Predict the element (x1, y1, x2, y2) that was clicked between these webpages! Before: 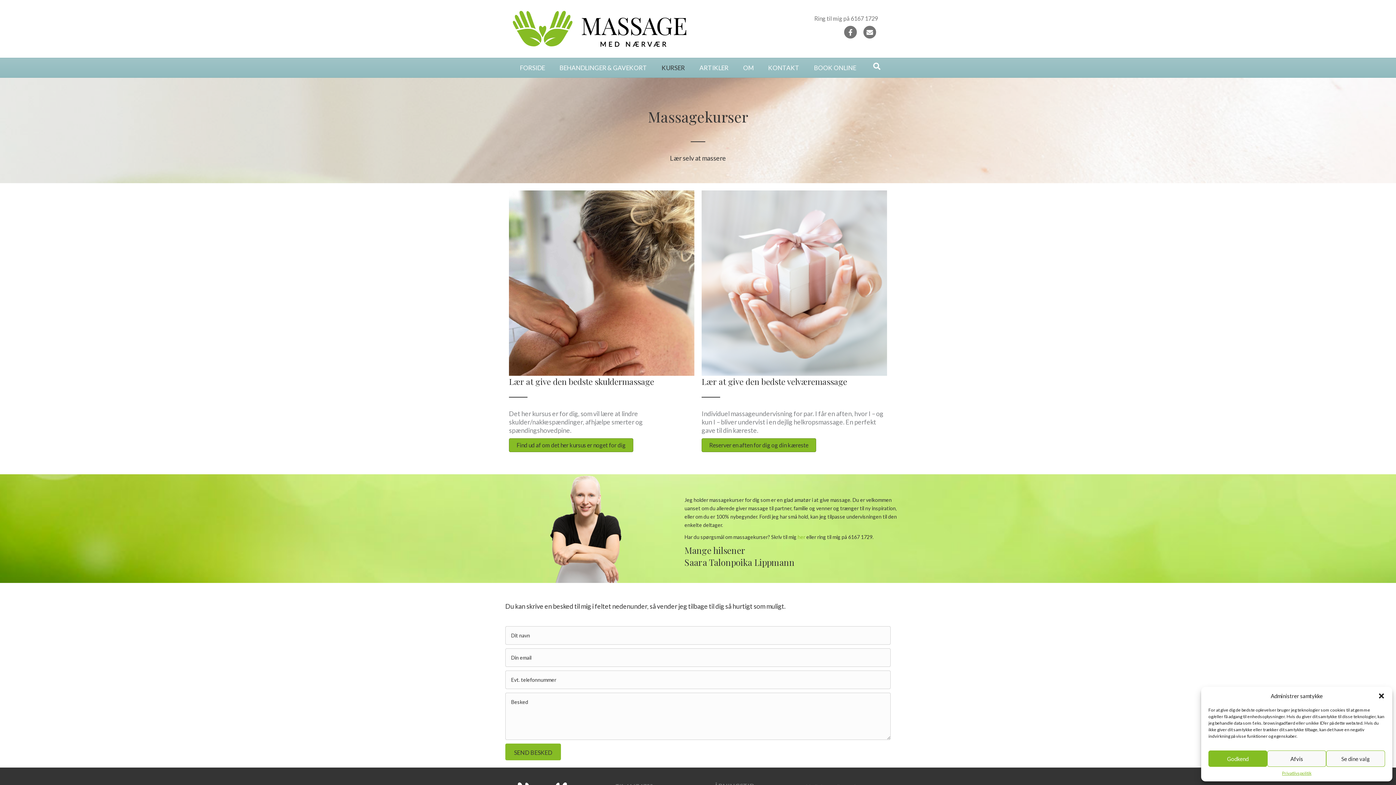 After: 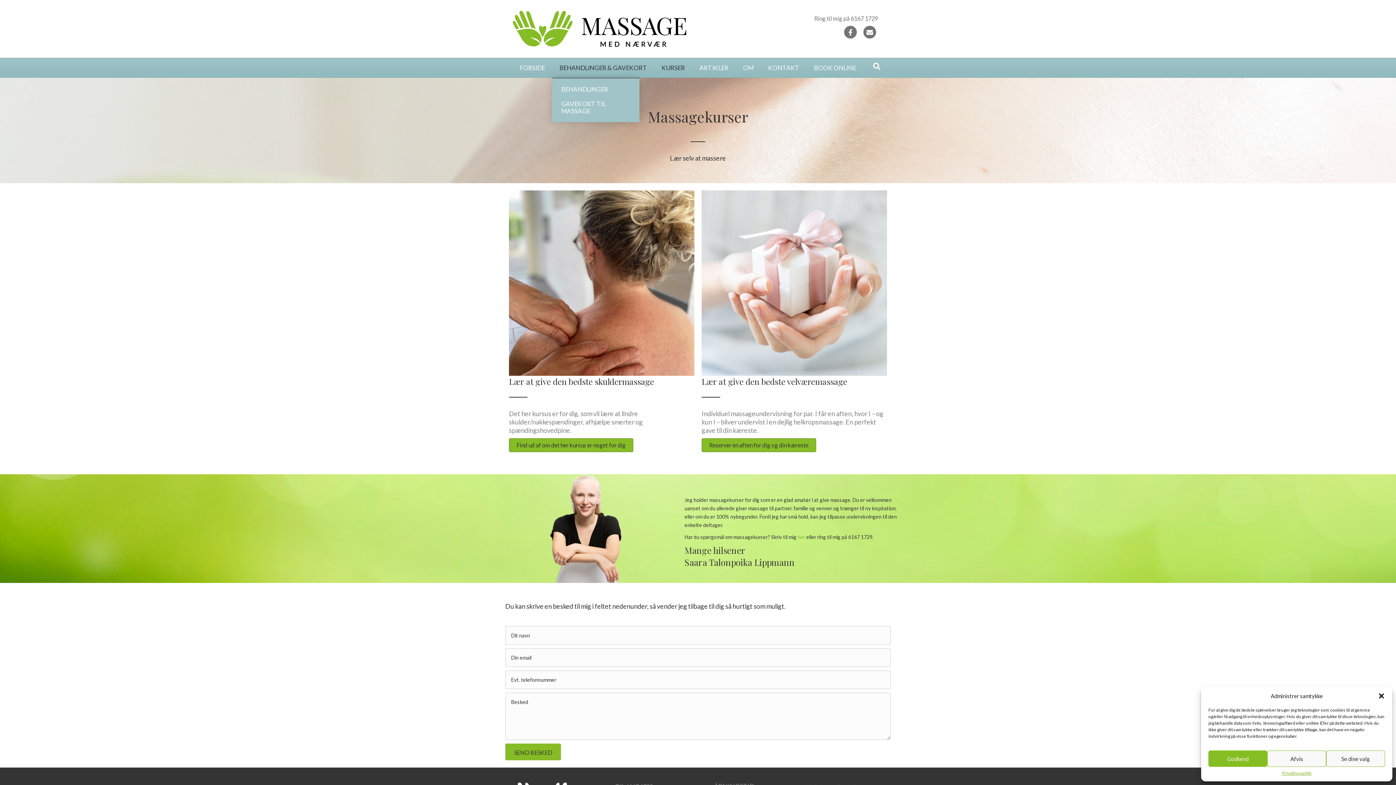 Action: label: BEHANDLINGER & GAVEKORT bbox: (552, 58, 654, 77)